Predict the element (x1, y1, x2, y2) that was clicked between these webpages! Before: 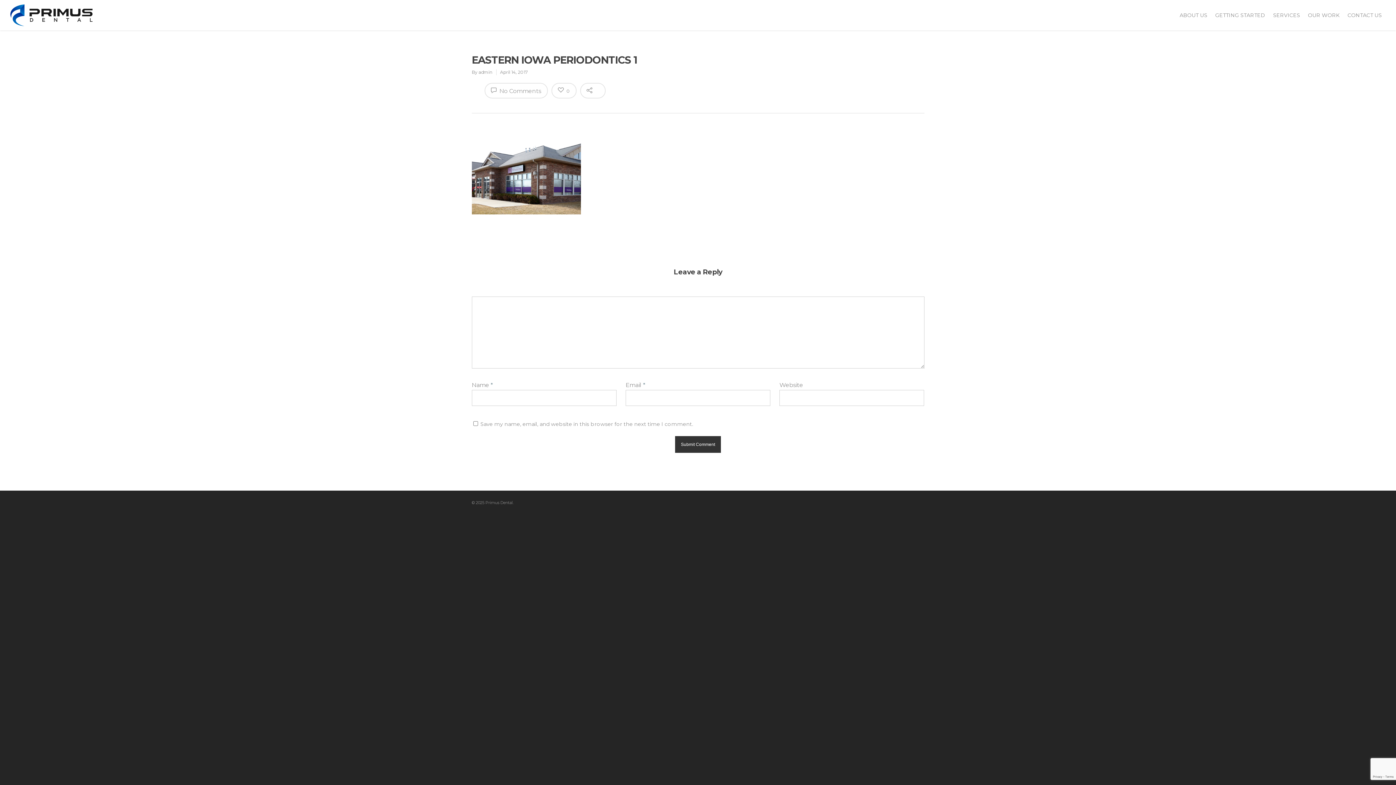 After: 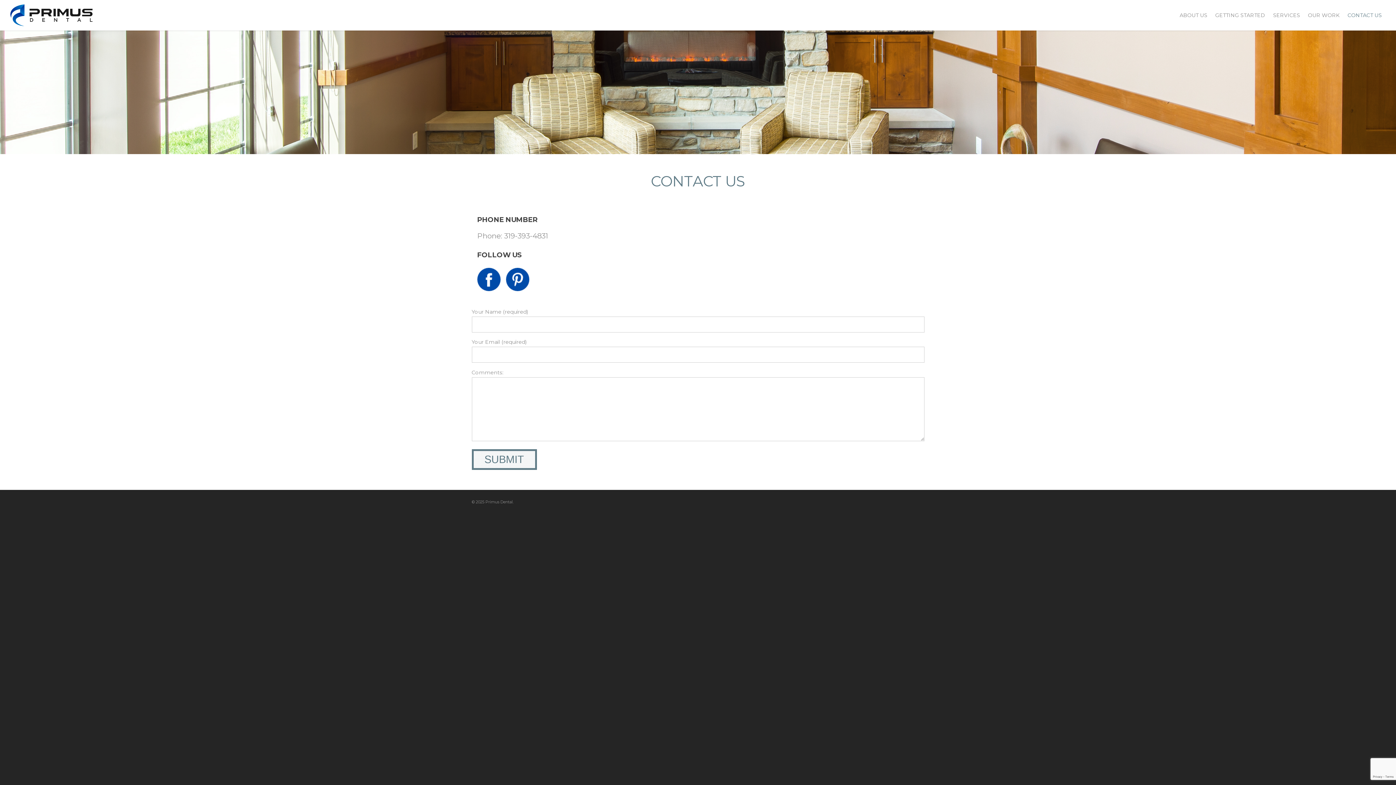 Action: label: CONTACT US bbox: (1344, 4, 1385, 30)